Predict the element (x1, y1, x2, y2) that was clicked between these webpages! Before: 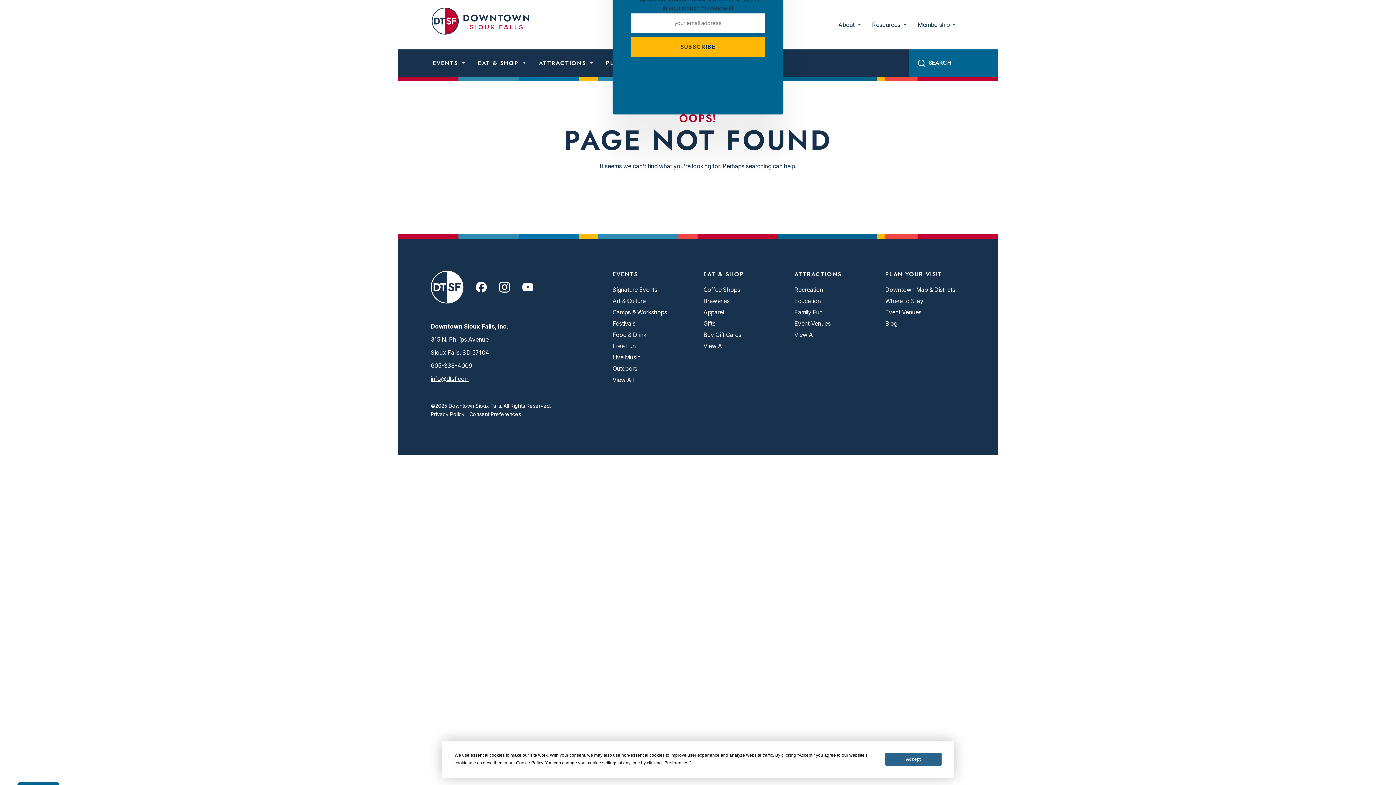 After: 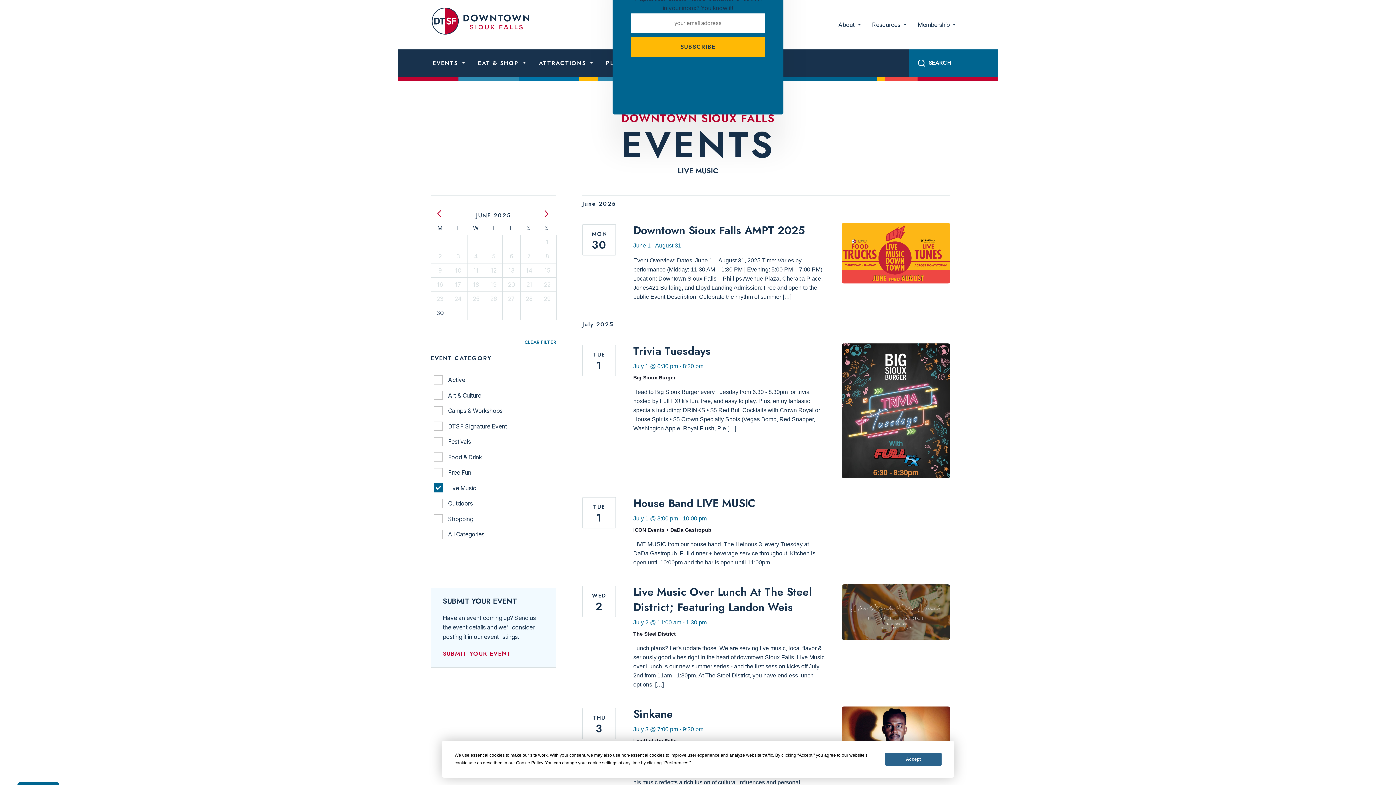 Action: label: Live Music bbox: (612, 353, 640, 361)